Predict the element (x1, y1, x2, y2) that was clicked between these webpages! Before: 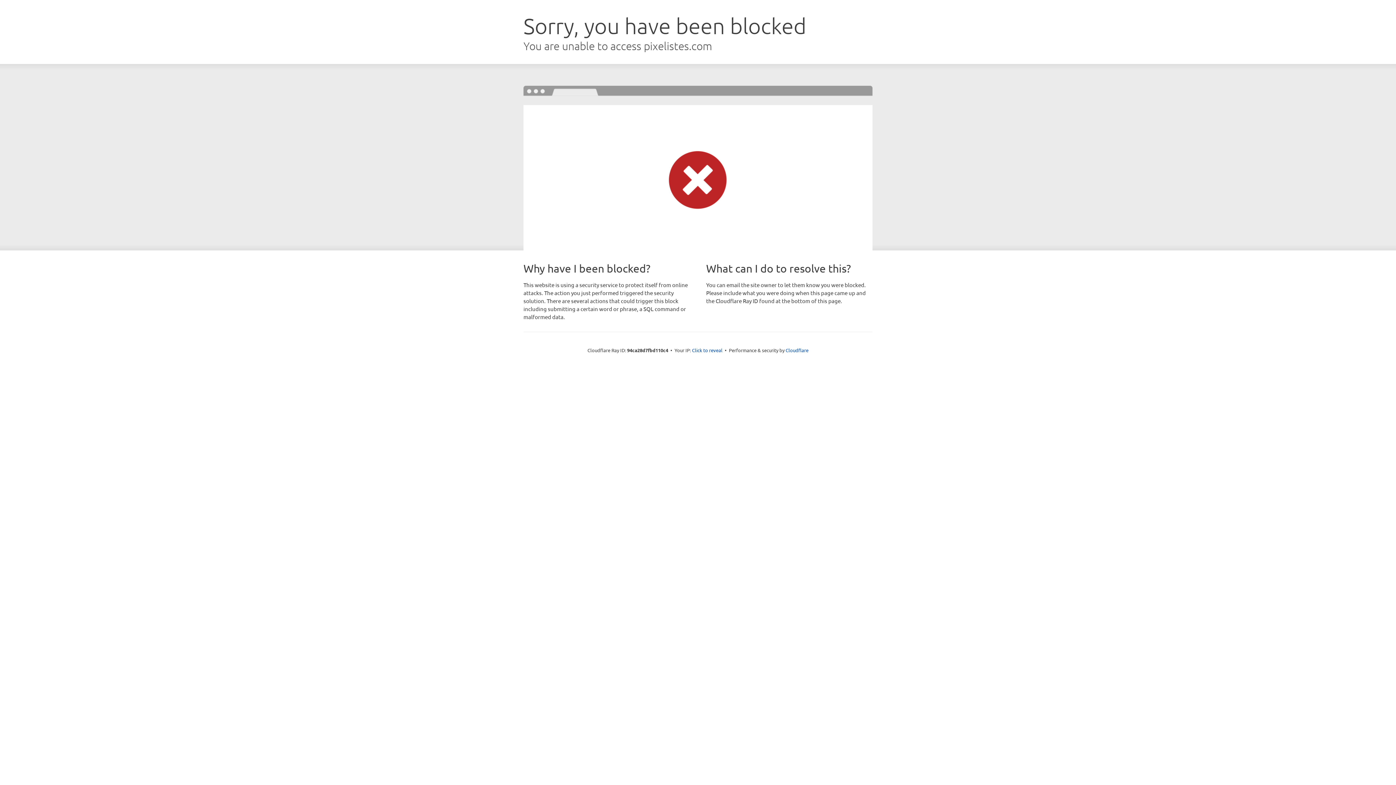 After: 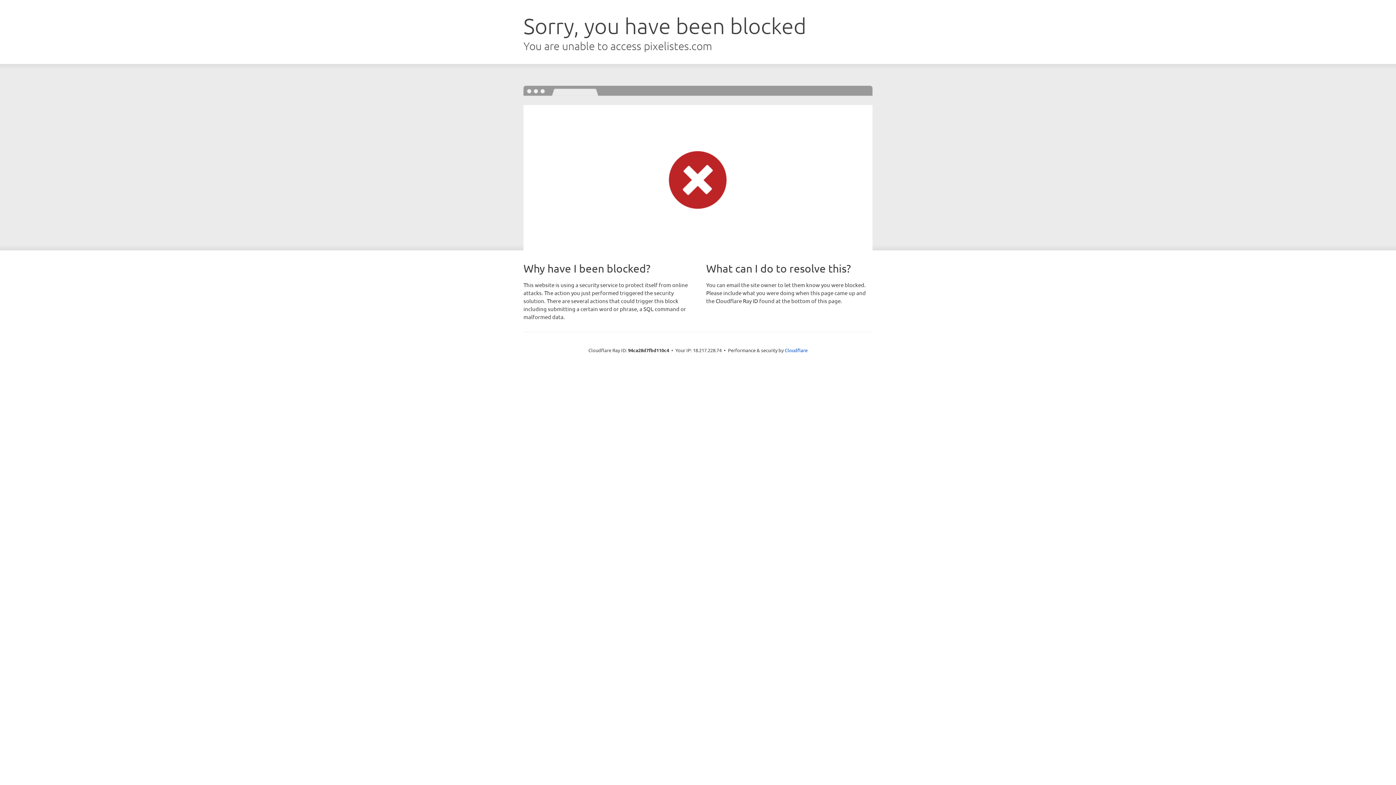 Action: bbox: (692, 346, 722, 353) label: Click to reveal